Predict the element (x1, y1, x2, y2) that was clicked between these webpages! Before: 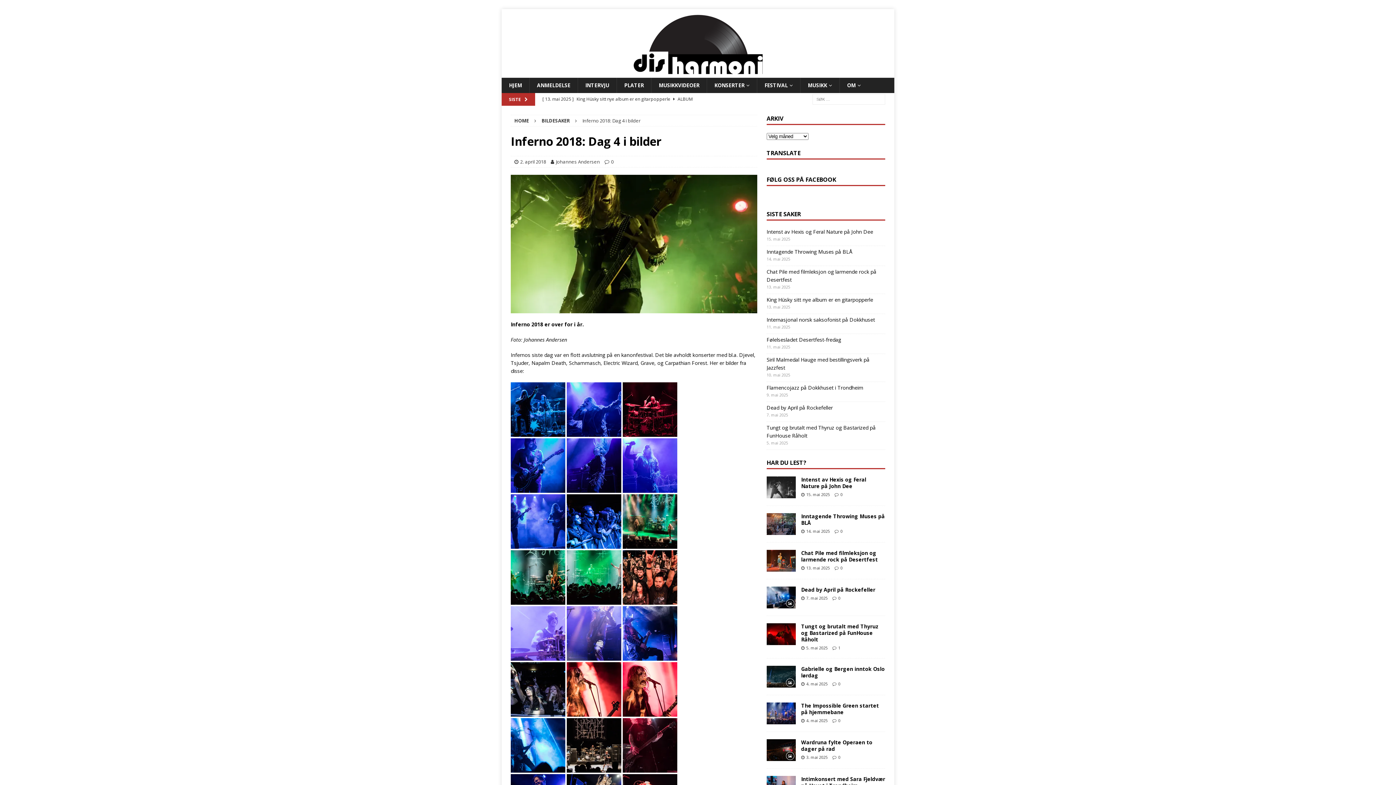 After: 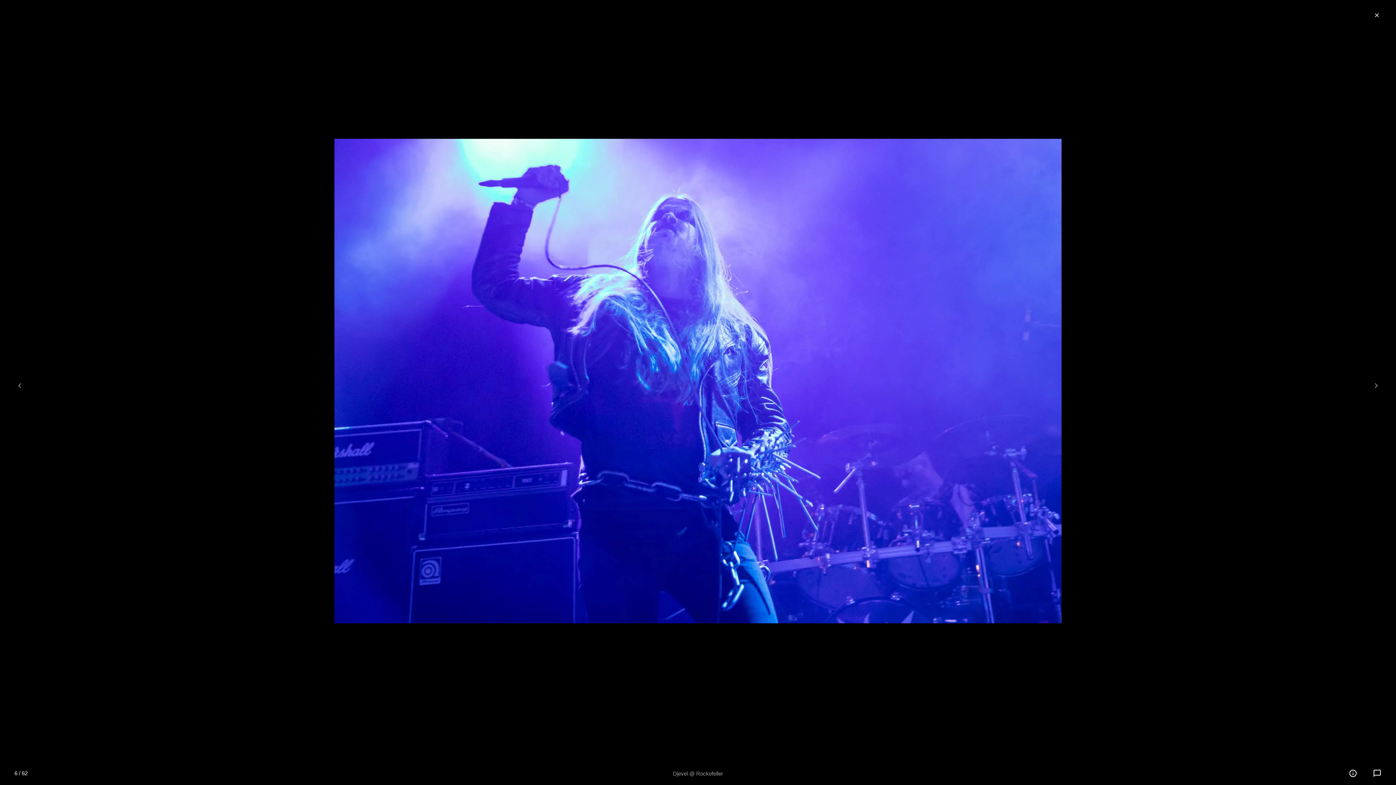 Action: bbox: (622, 485, 677, 492)